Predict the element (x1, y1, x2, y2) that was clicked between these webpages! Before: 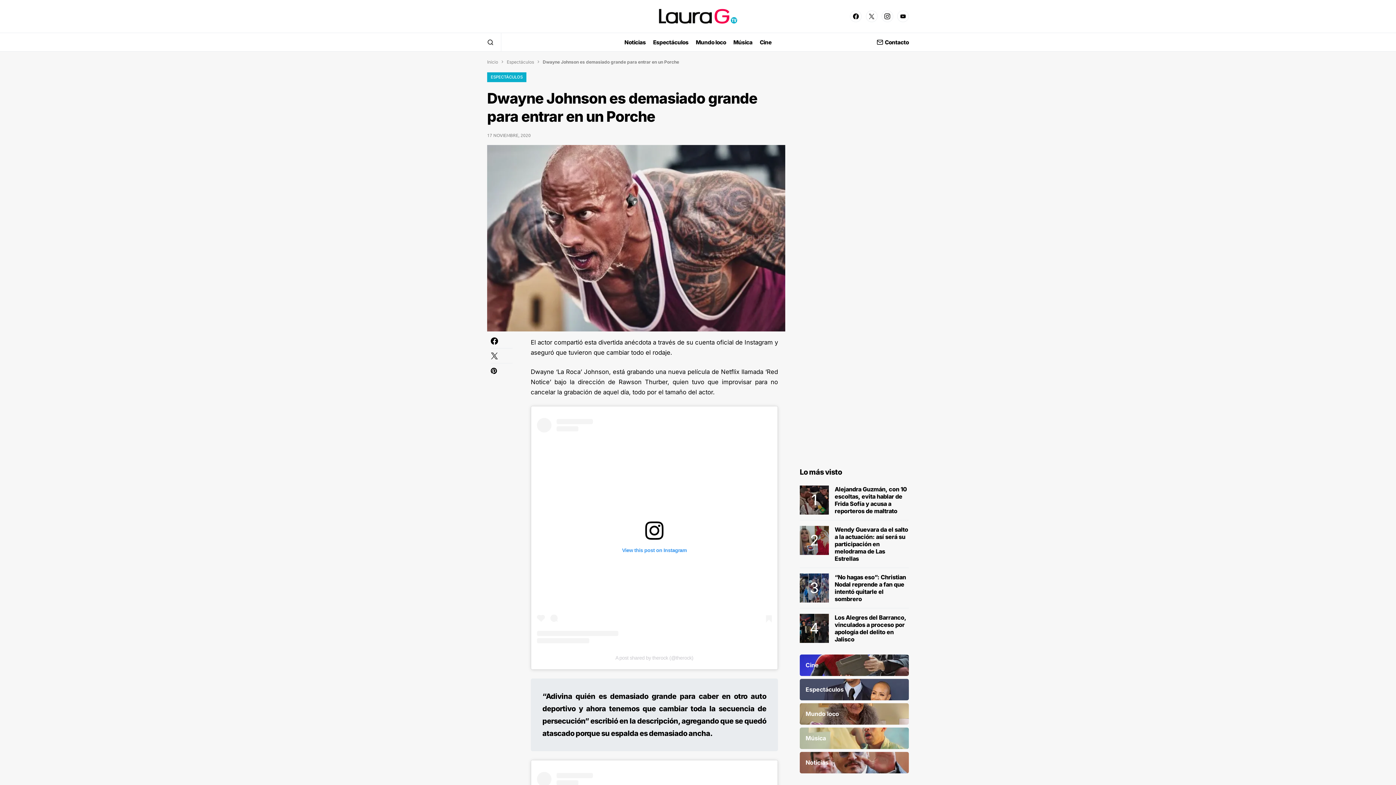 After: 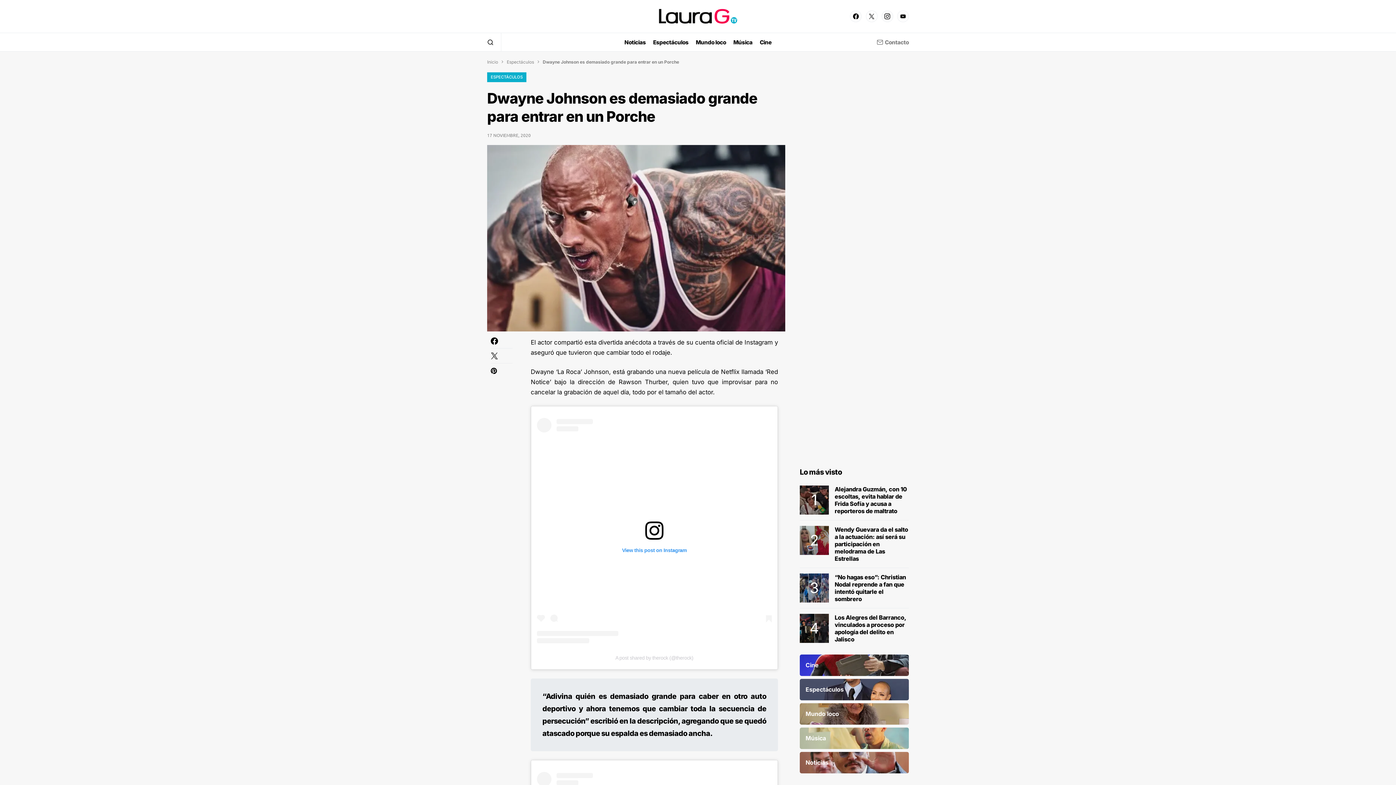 Action: label: Contacto bbox: (876, 33, 909, 51)